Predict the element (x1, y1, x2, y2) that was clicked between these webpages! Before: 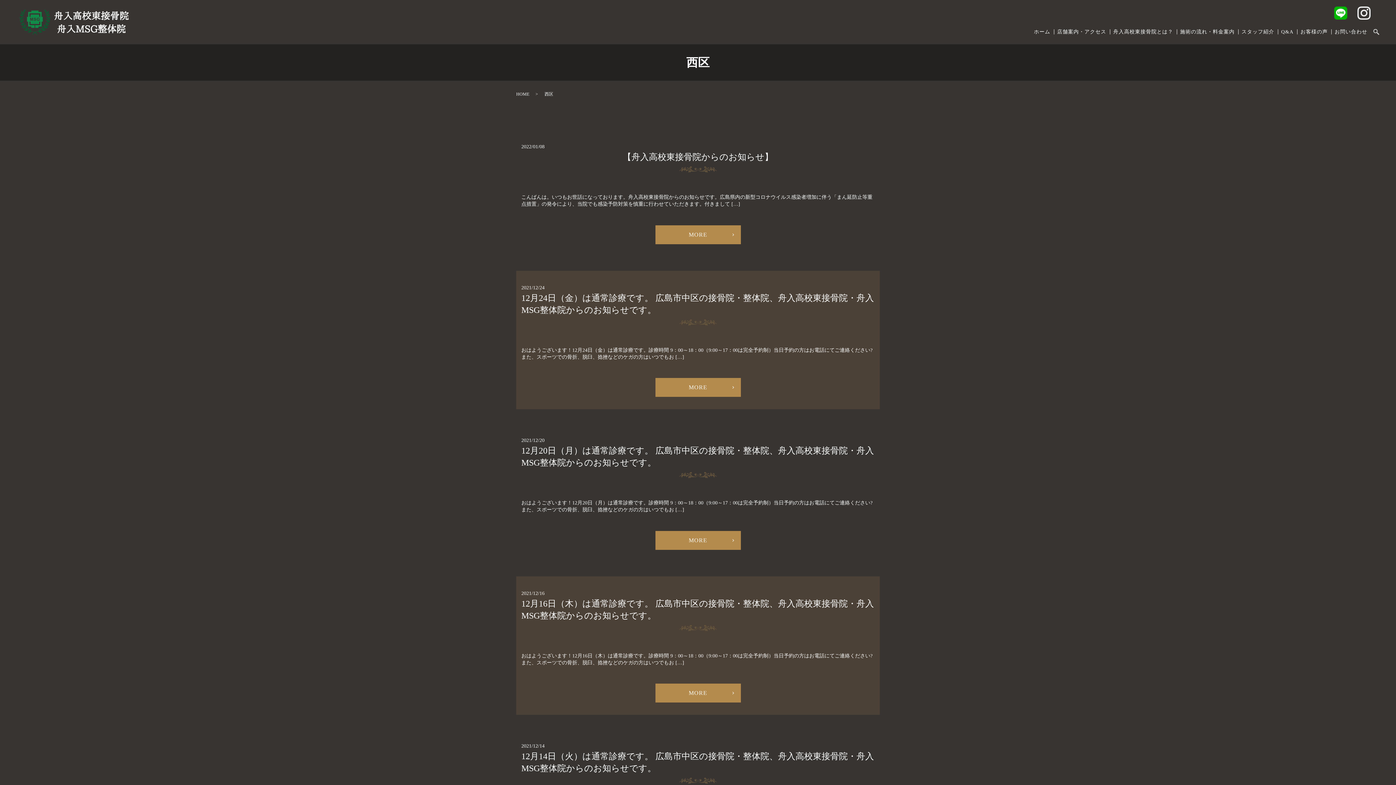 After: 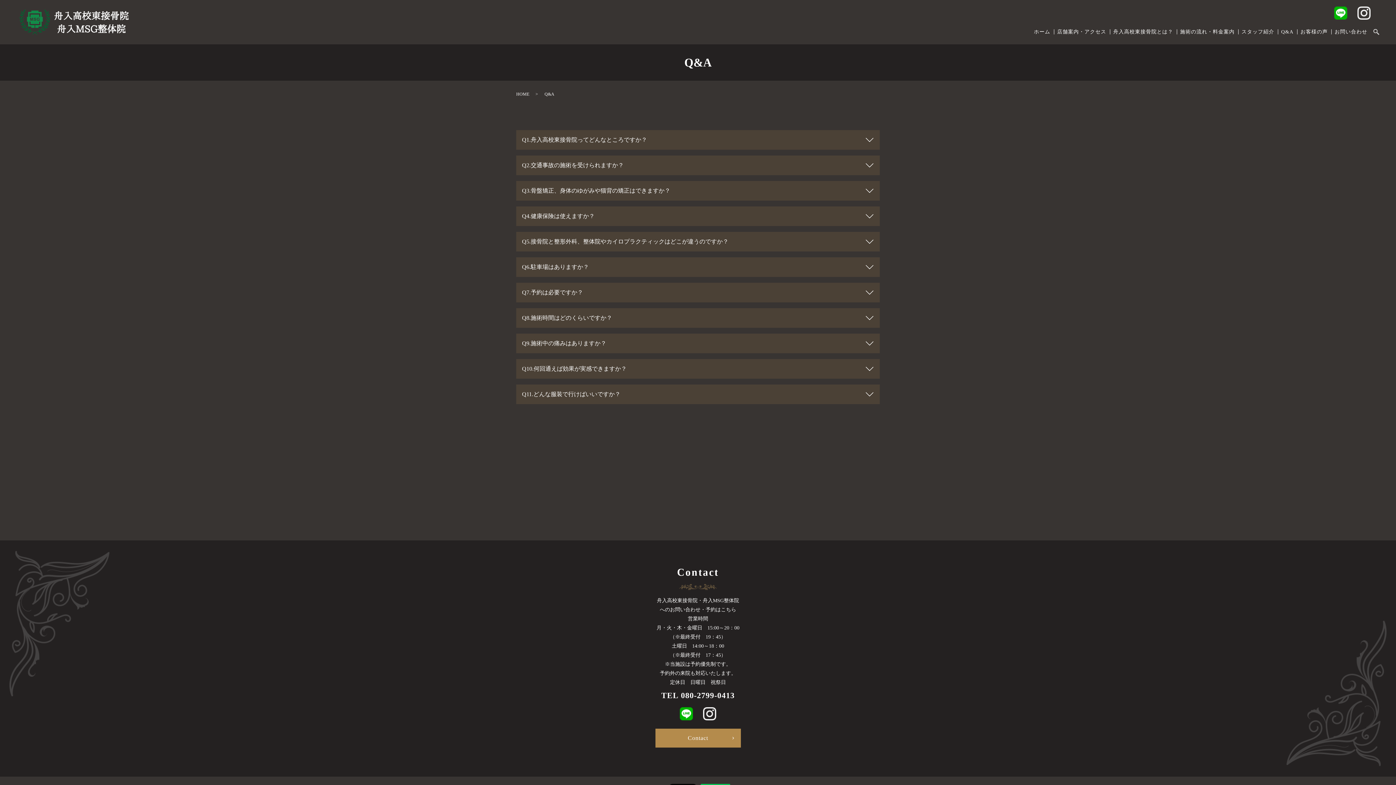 Action: bbox: (1278, 26, 1297, 37) label: Q&A